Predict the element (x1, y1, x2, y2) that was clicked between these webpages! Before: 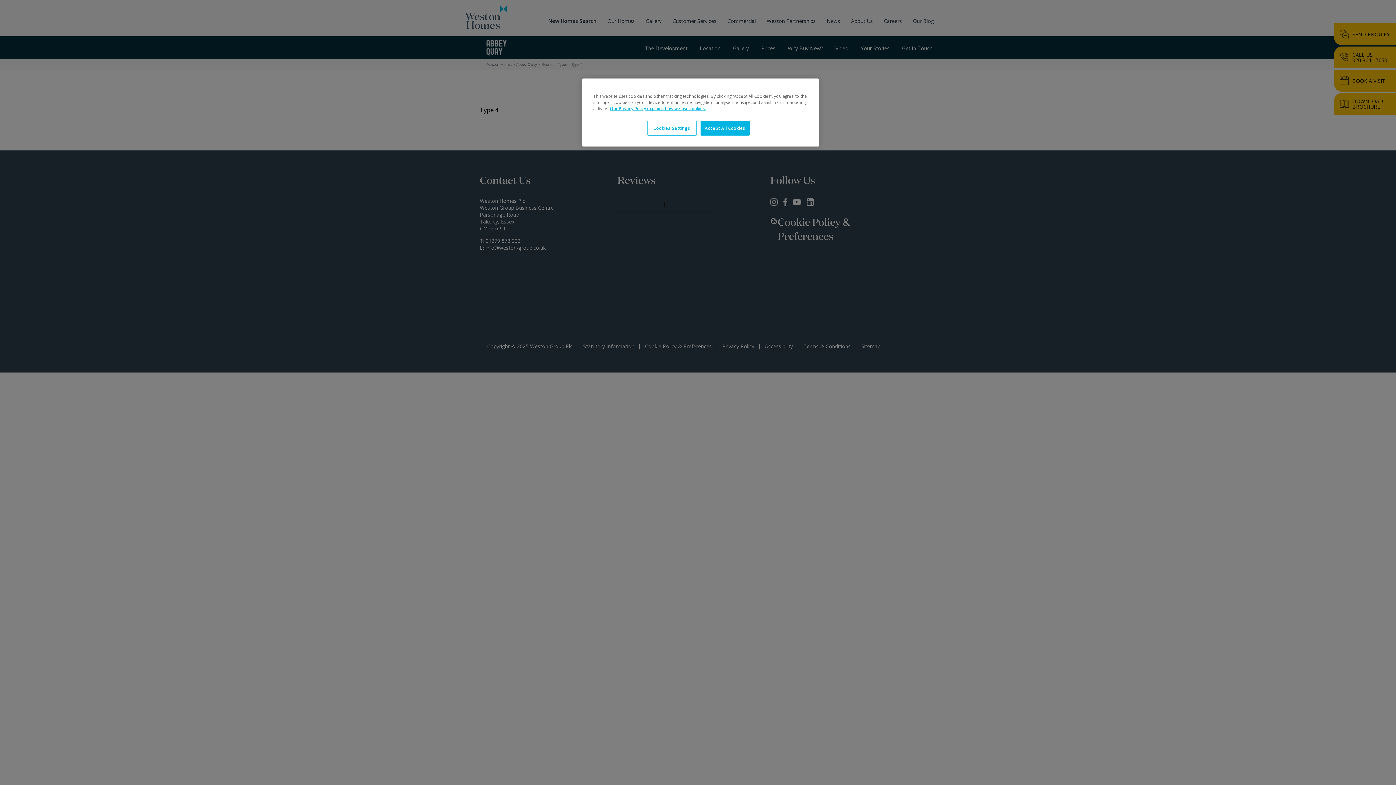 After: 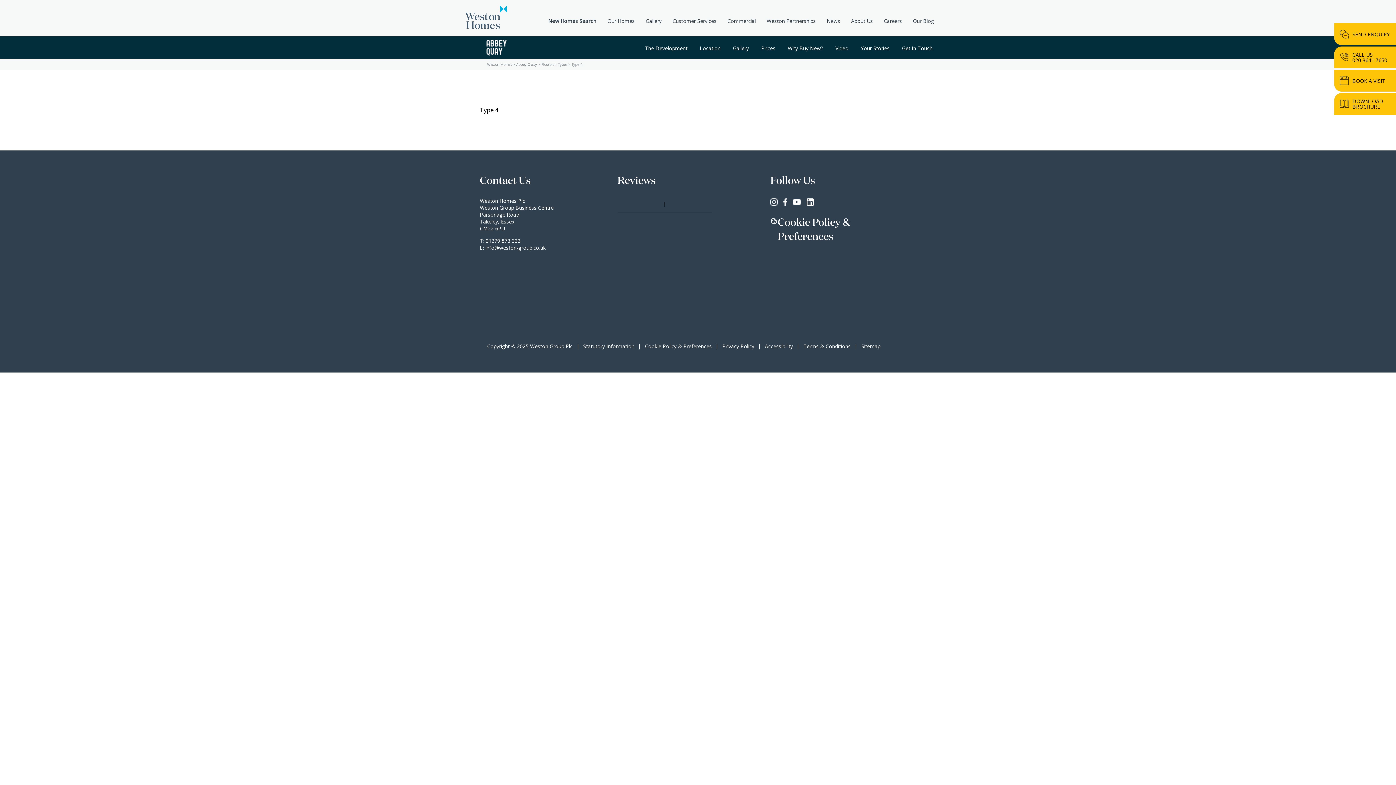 Action: bbox: (700, 120, 749, 135) label: Accept All Cookies